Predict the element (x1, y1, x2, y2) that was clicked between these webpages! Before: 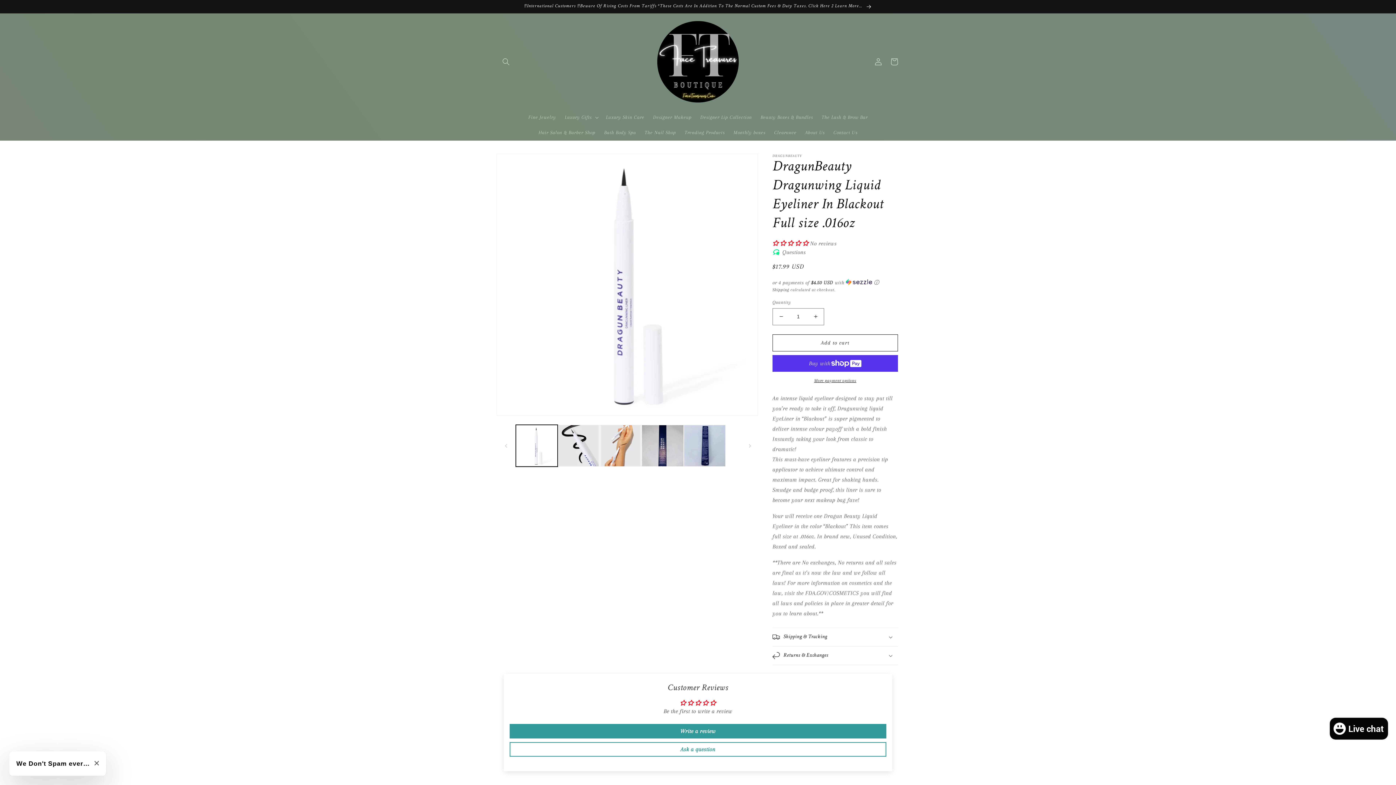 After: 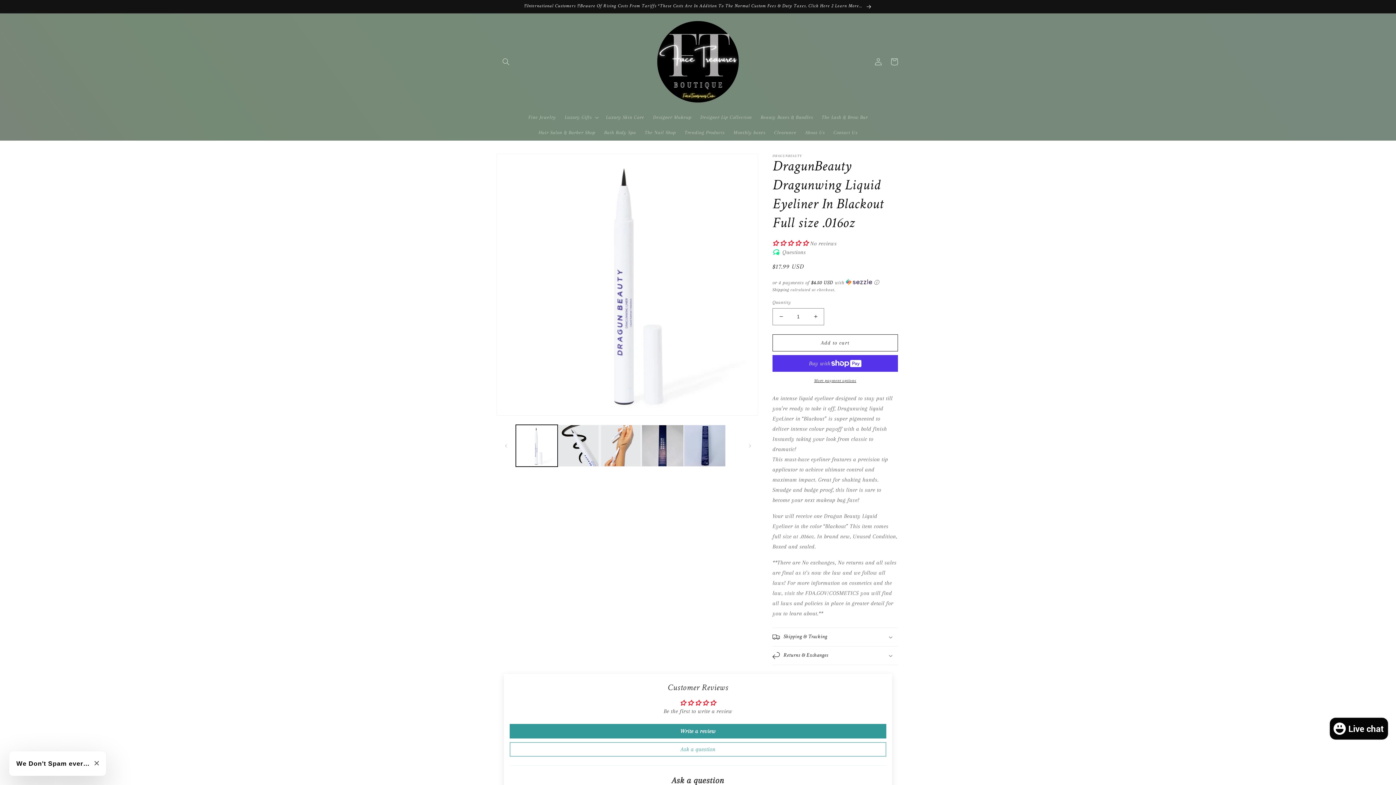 Action: label: Ask a question bbox: (509, 742, 886, 756)